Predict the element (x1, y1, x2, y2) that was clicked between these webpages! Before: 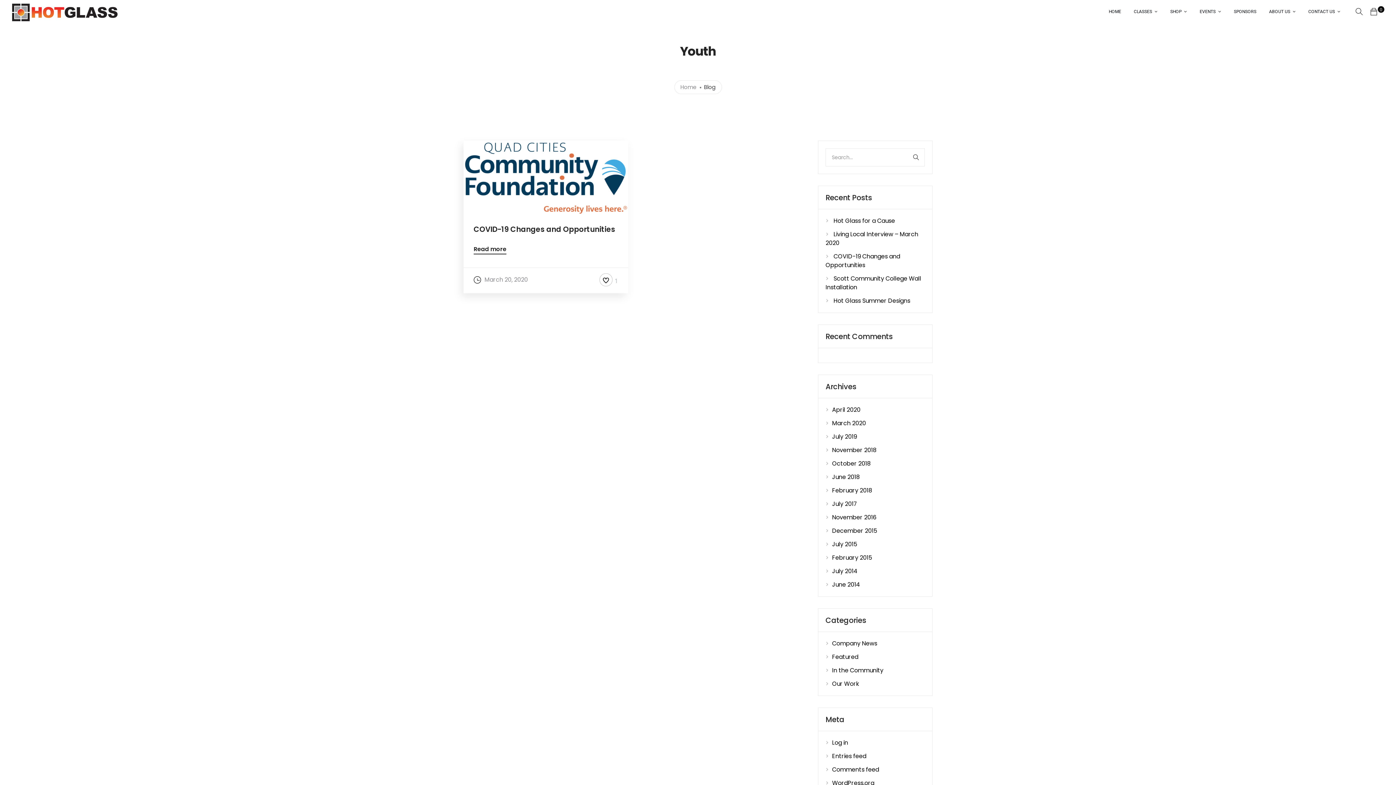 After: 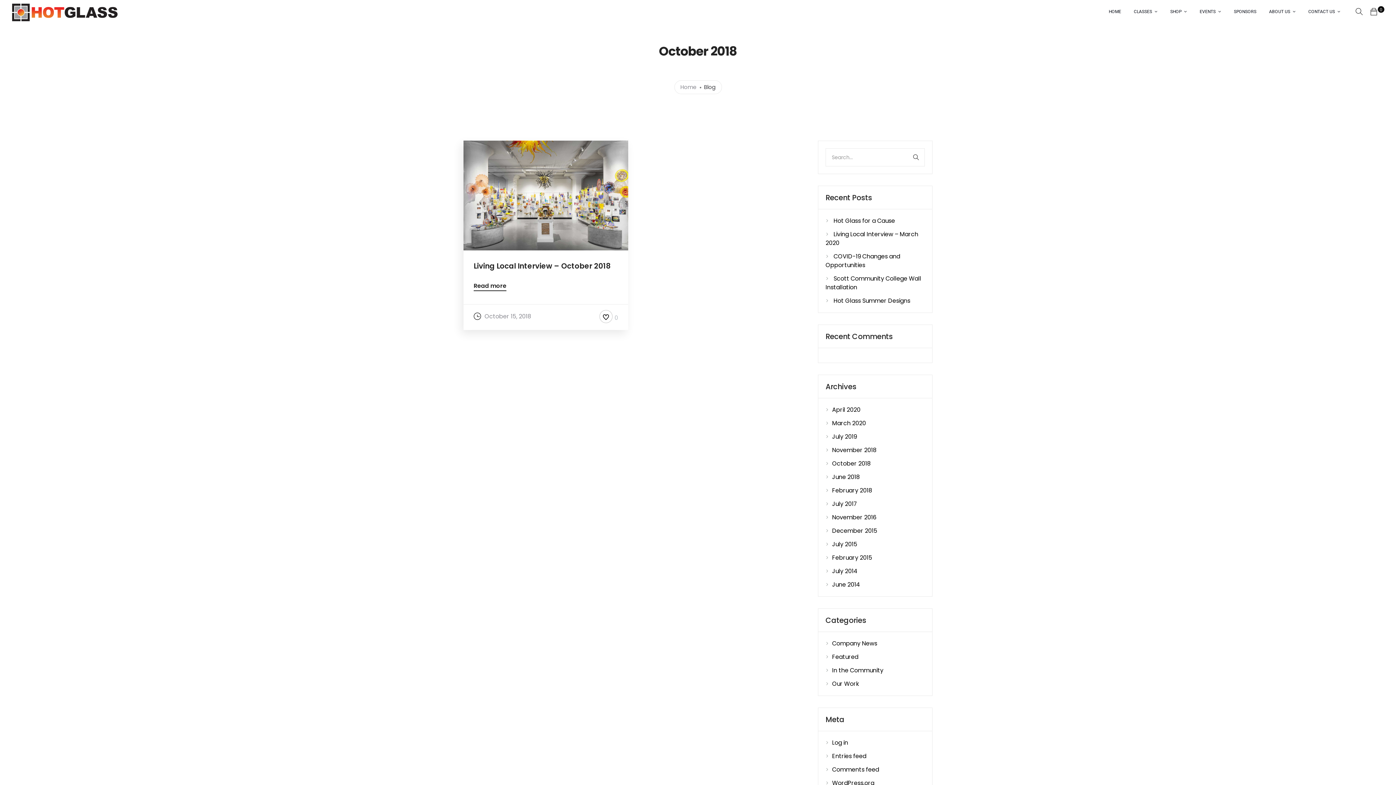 Action: bbox: (832, 459, 870, 468) label: October 2018